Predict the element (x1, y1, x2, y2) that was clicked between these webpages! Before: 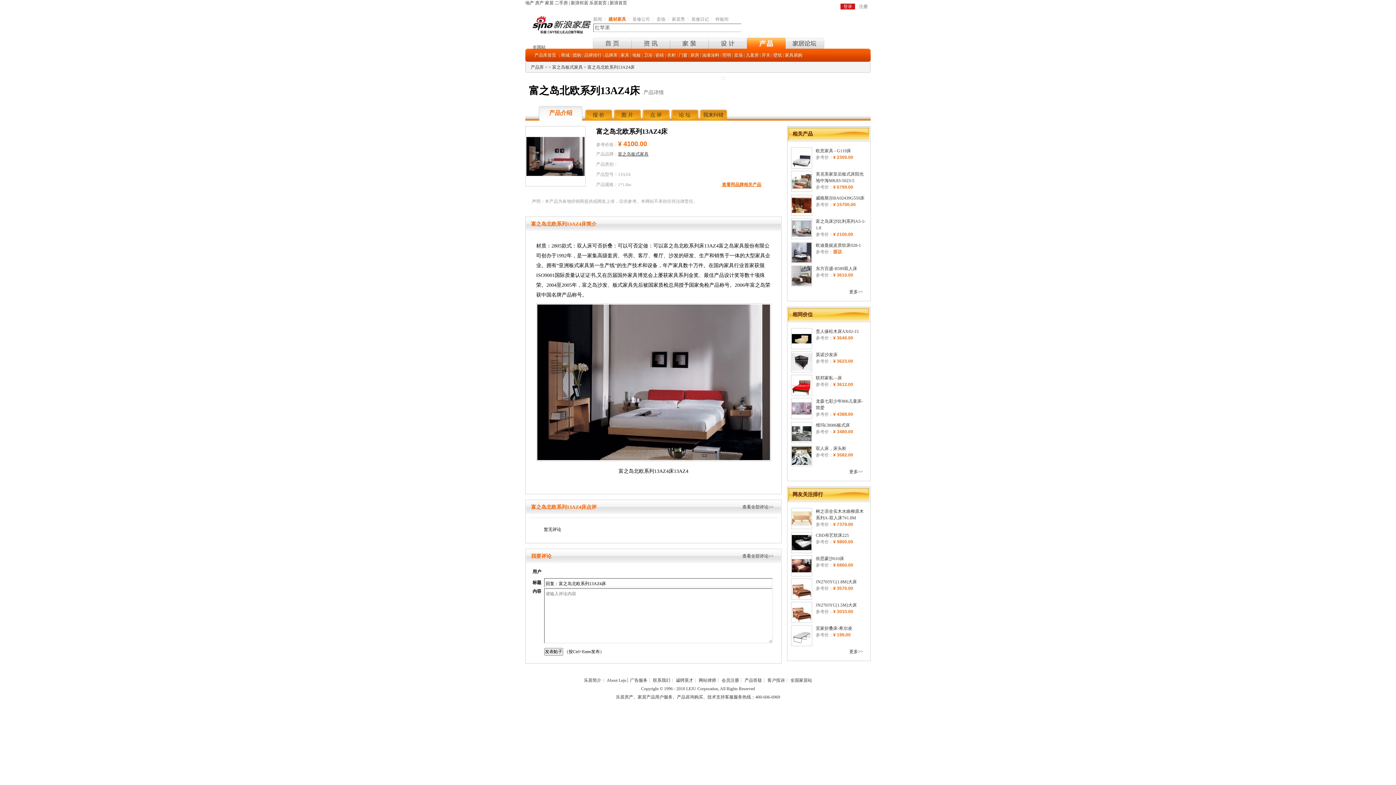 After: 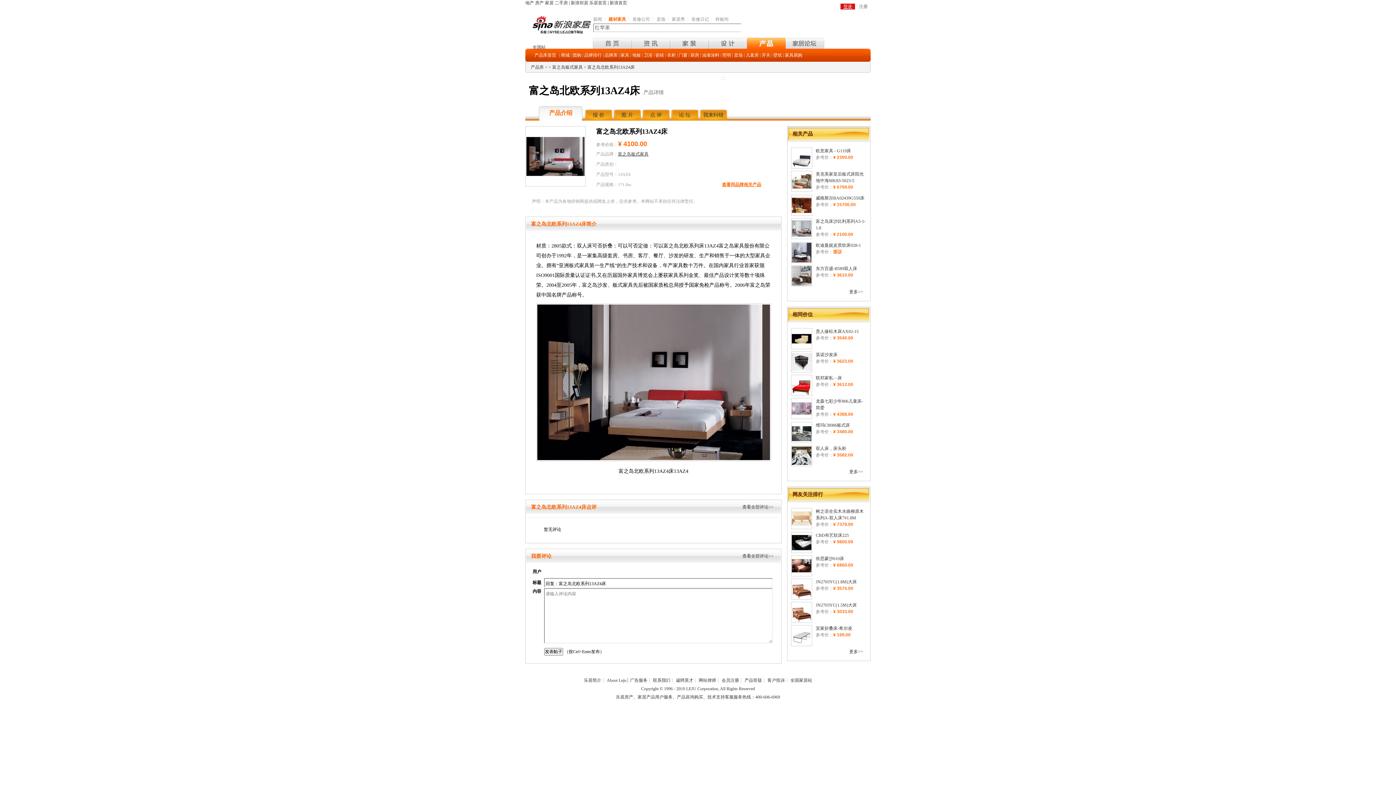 Action: label: 登录 bbox: (840, 3, 855, 9)